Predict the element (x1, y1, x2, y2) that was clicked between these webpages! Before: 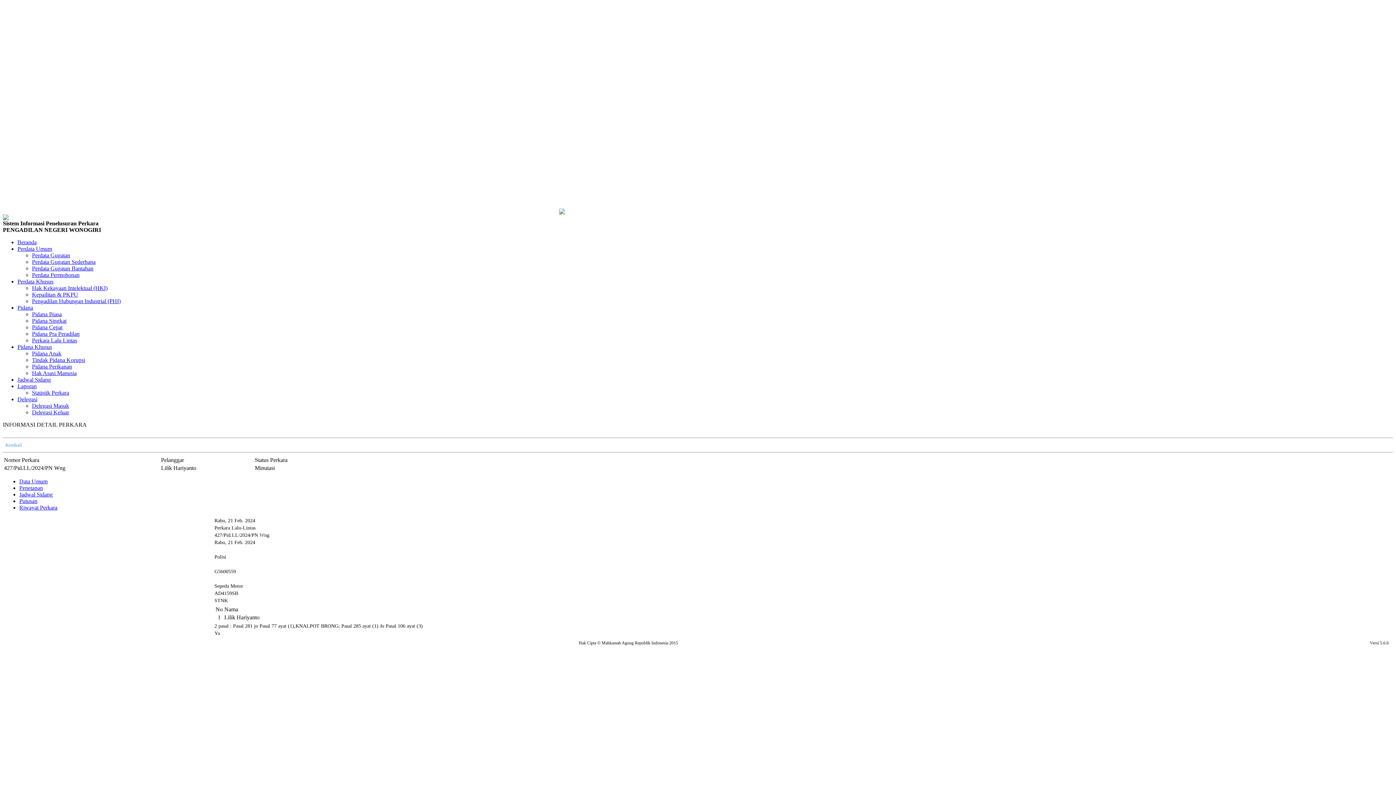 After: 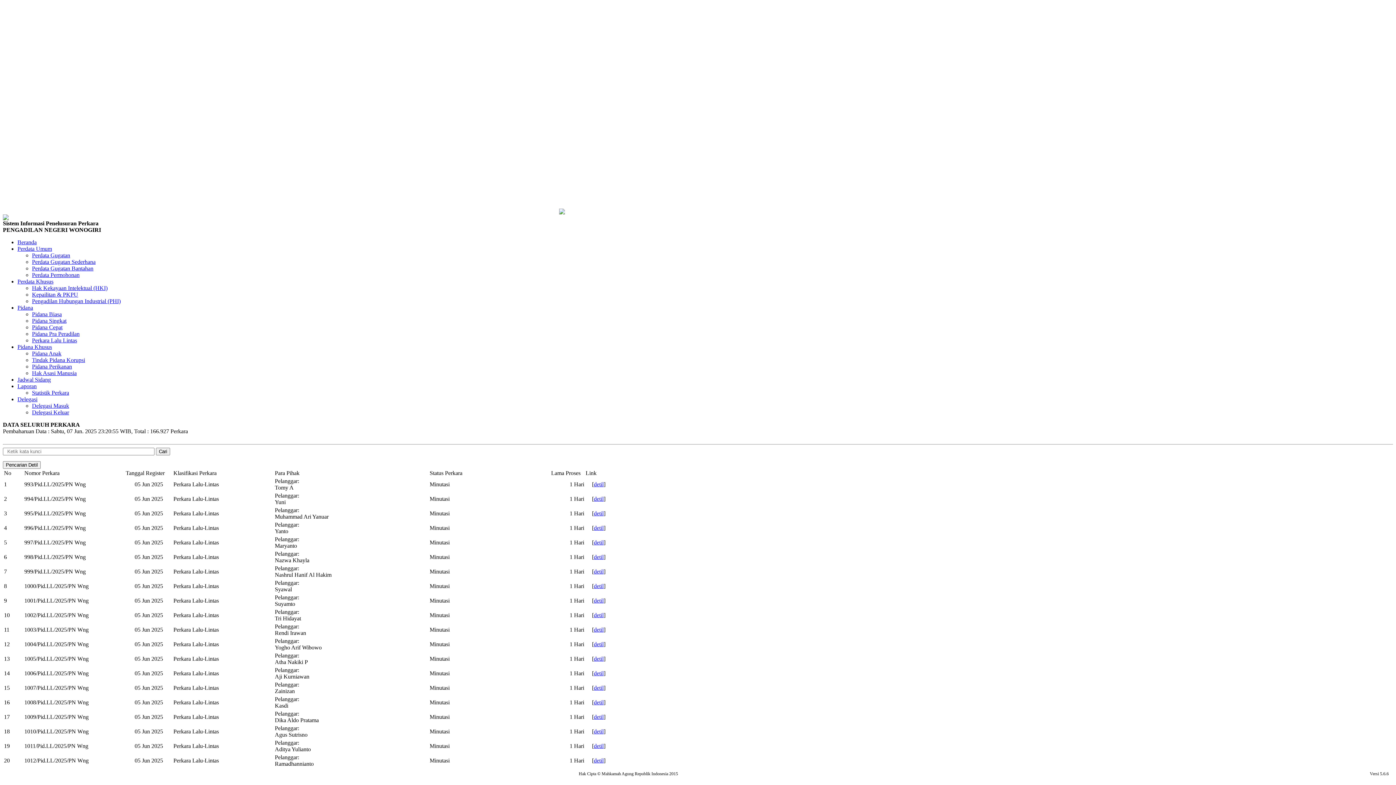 Action: bbox: (17, 239, 36, 245) label: Beranda